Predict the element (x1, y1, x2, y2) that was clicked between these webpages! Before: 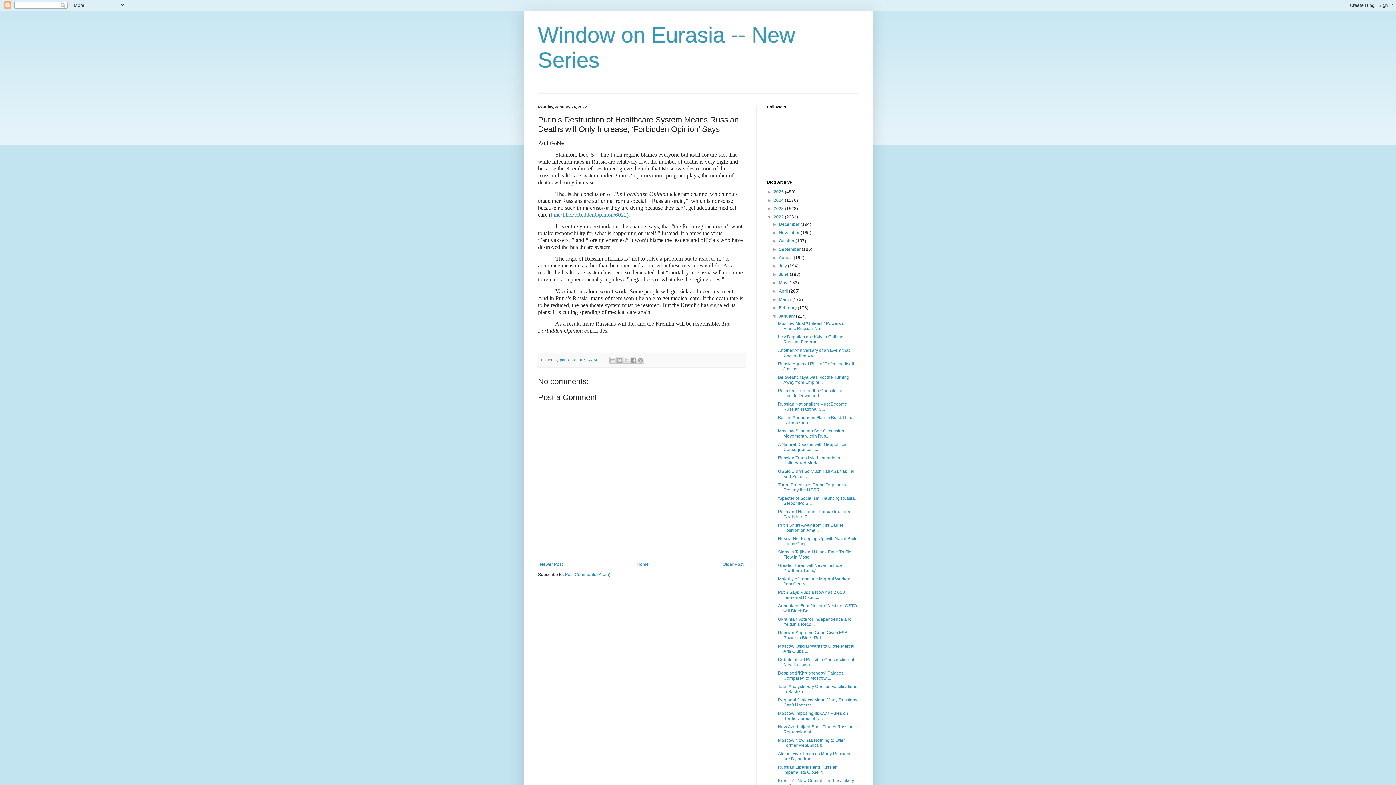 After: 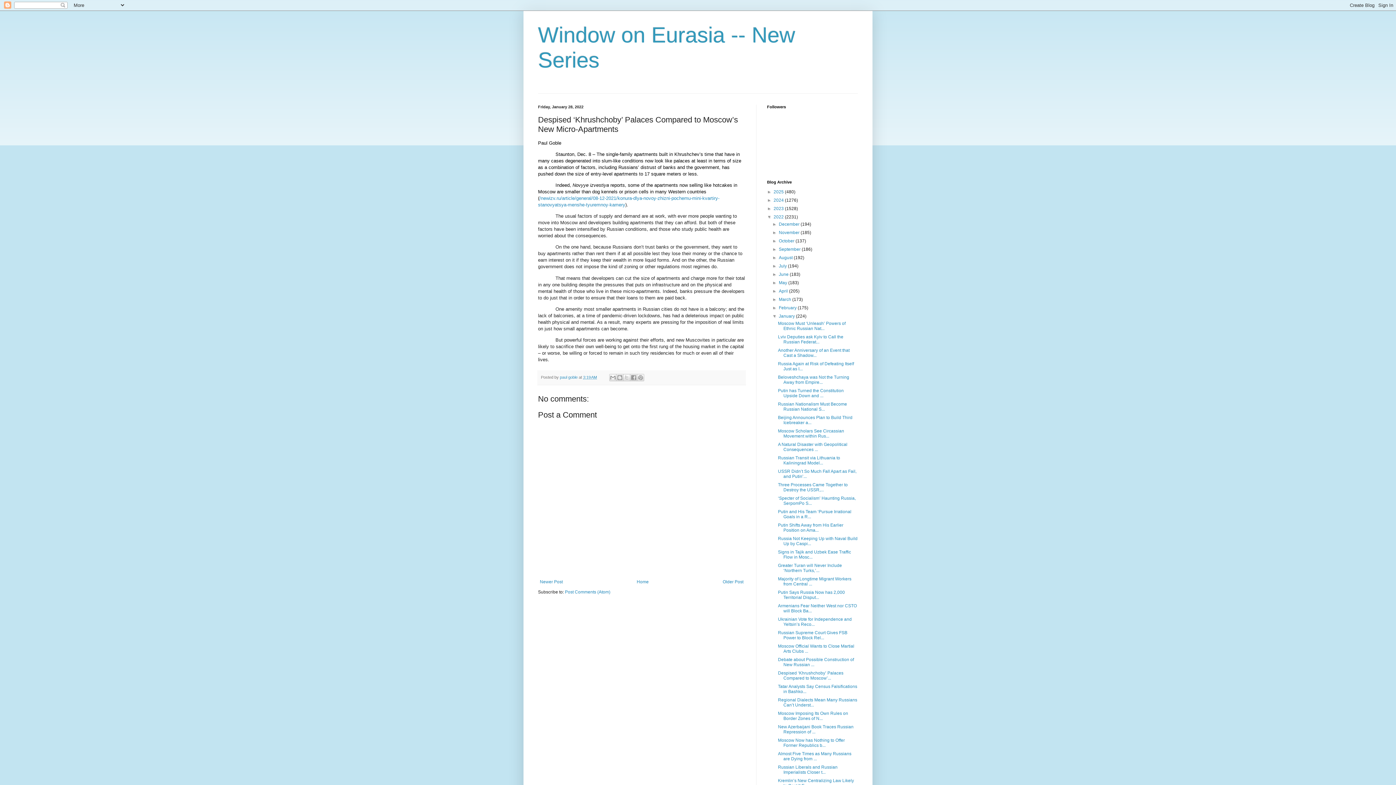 Action: bbox: (778, 670, 843, 681) label: Despised ‘Khrushchoby’ Palaces Compared to Moscow’...